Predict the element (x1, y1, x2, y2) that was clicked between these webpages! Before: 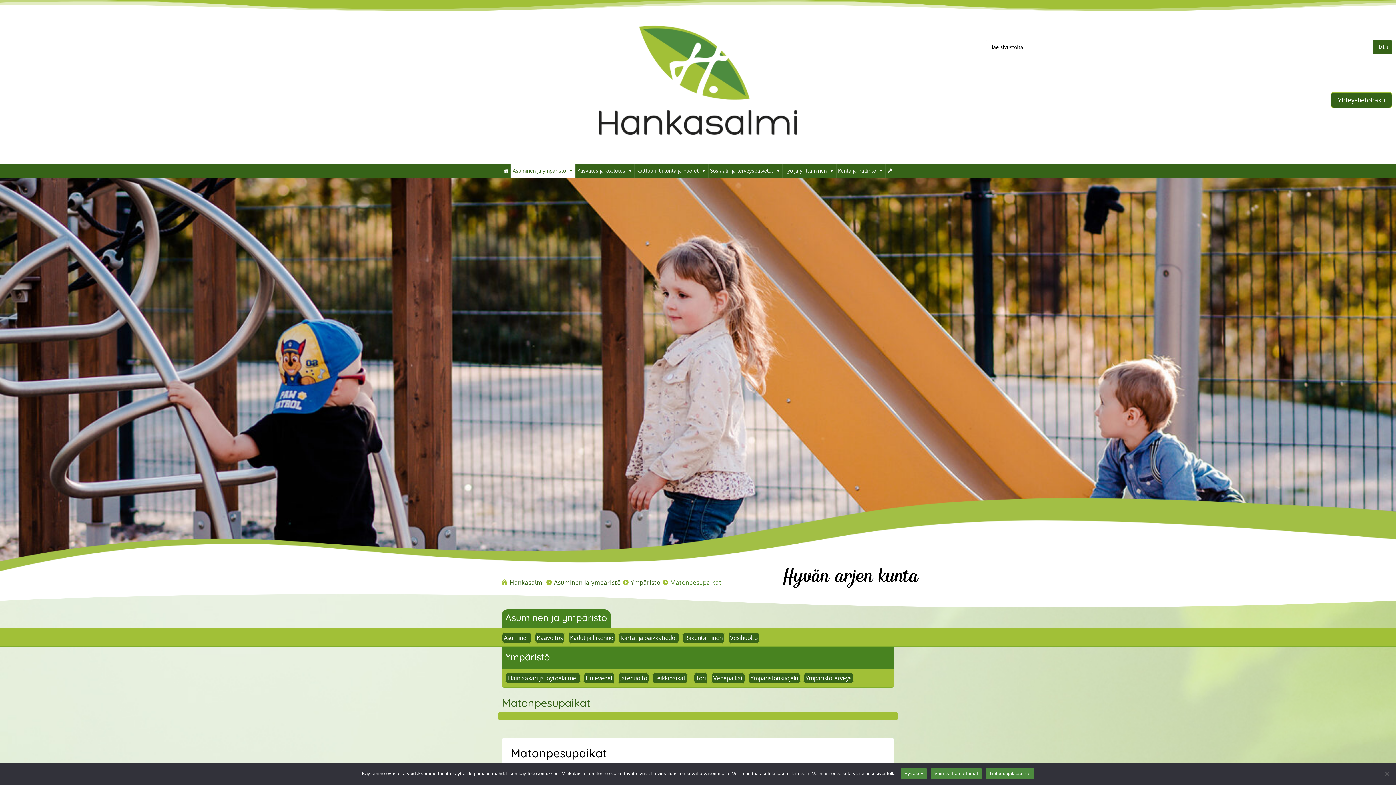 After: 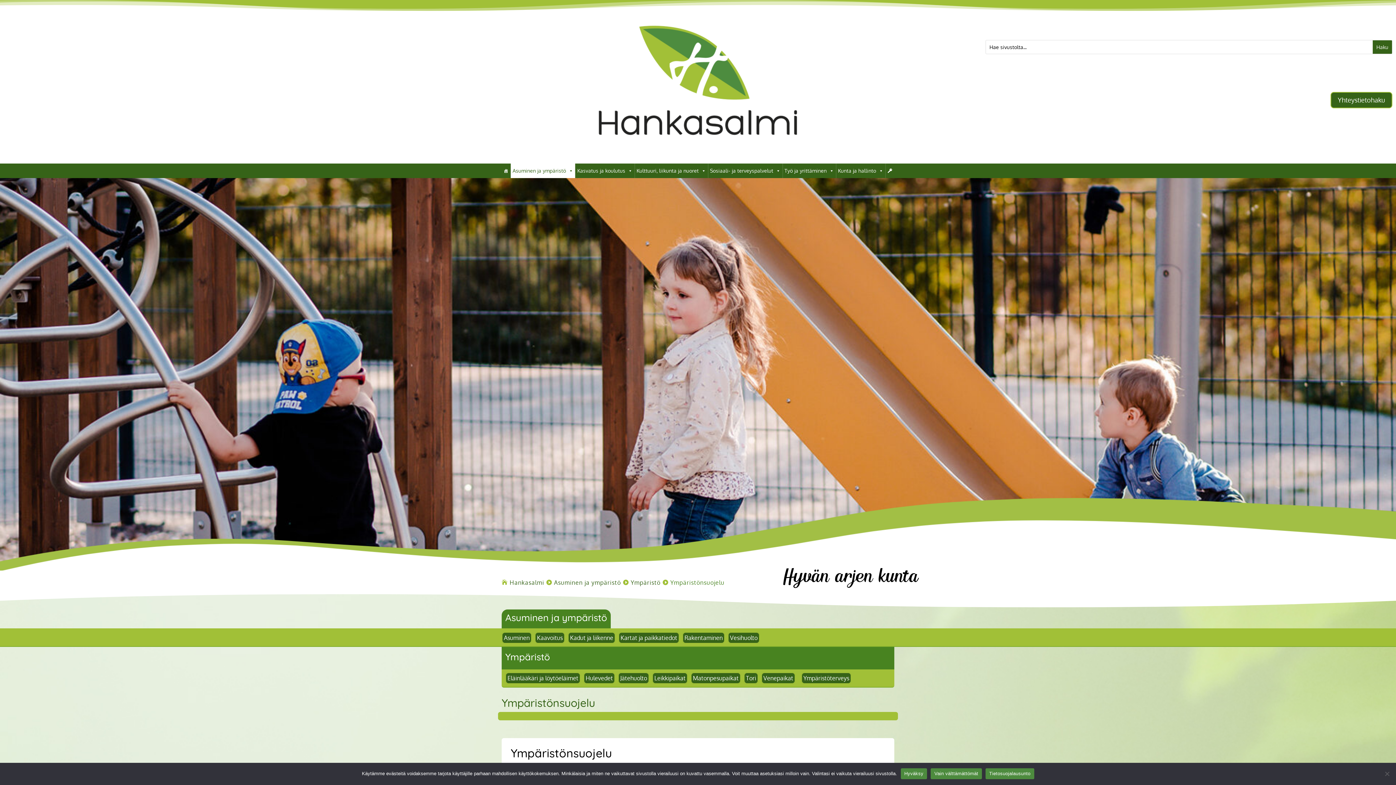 Action: label: Ympäristönsuojelu bbox: (748, 672, 800, 684)